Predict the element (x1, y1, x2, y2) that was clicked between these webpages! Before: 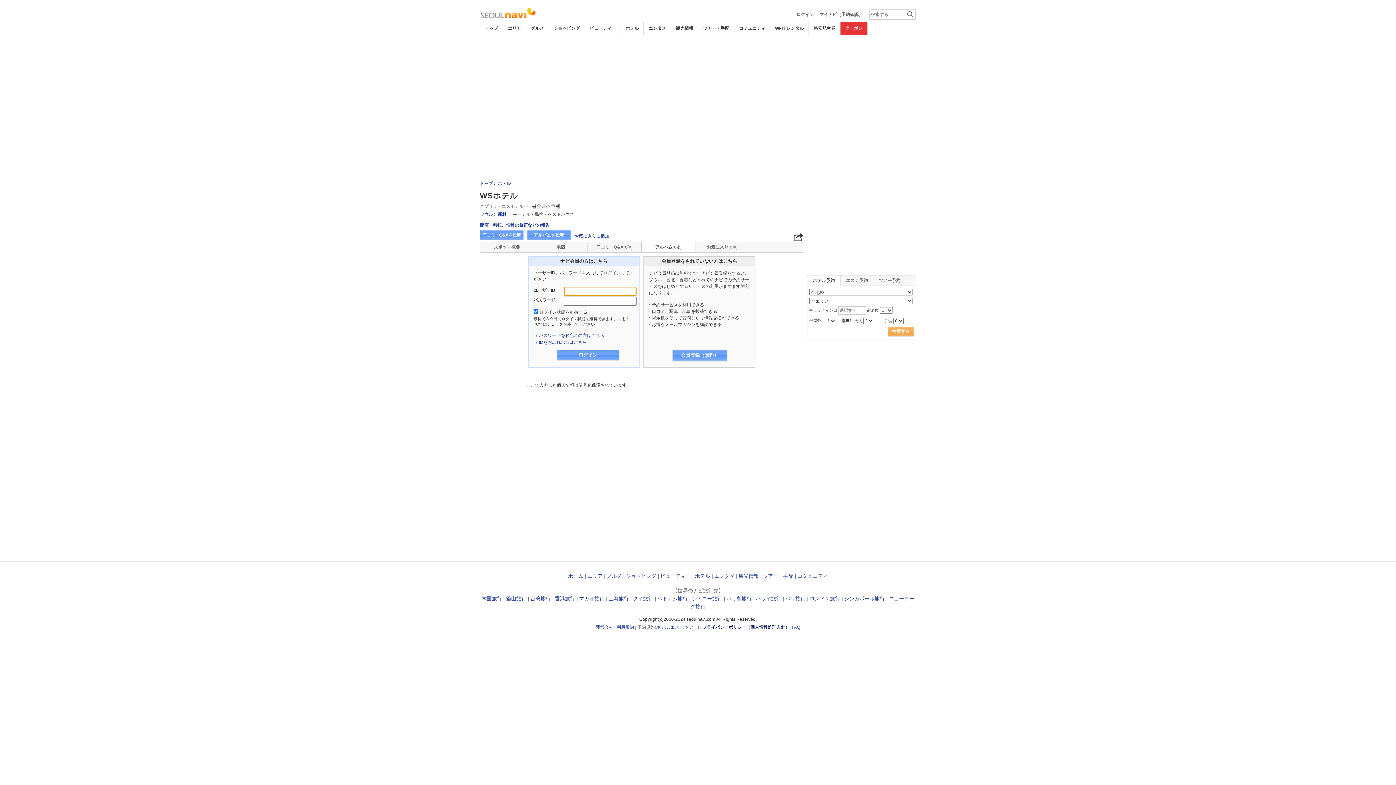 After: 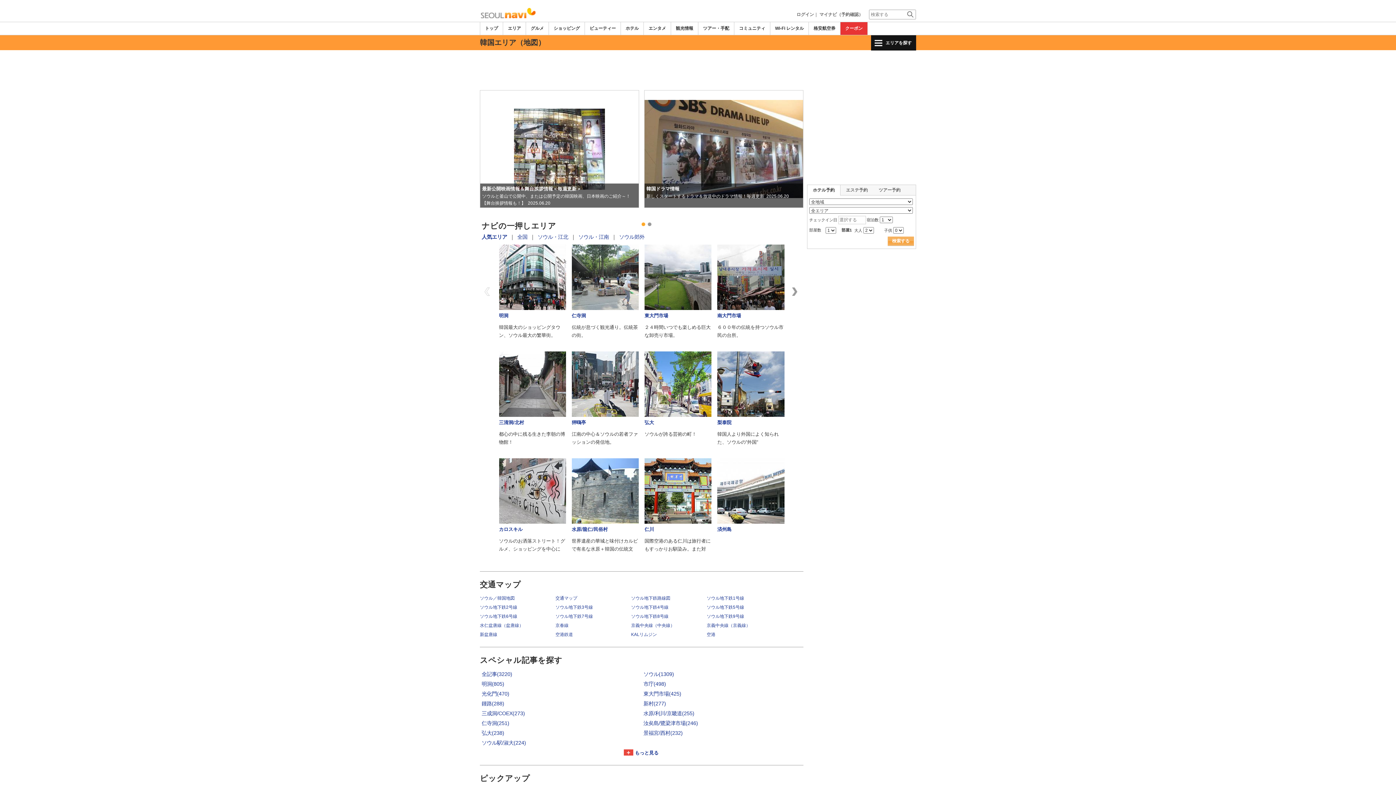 Action: bbox: (587, 573, 602, 579) label: エリア